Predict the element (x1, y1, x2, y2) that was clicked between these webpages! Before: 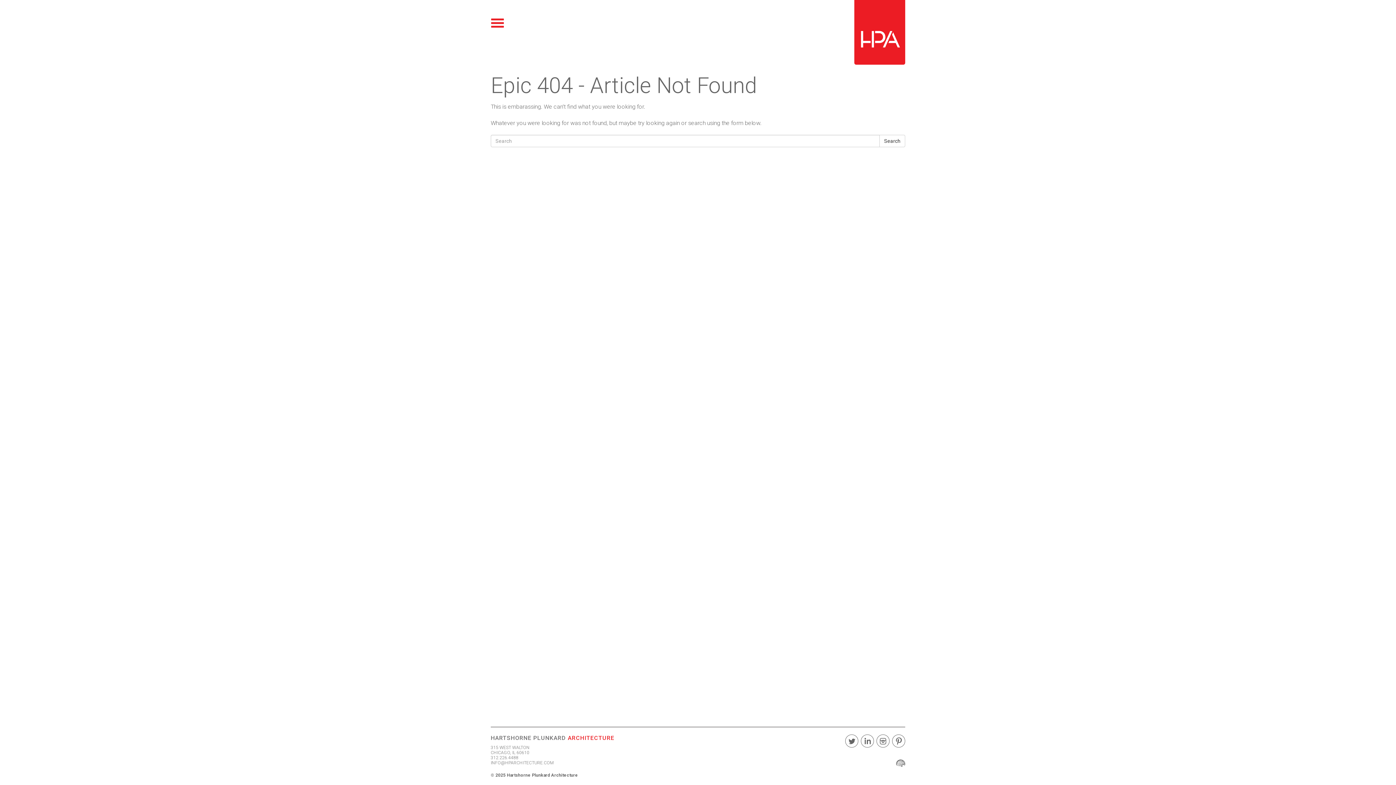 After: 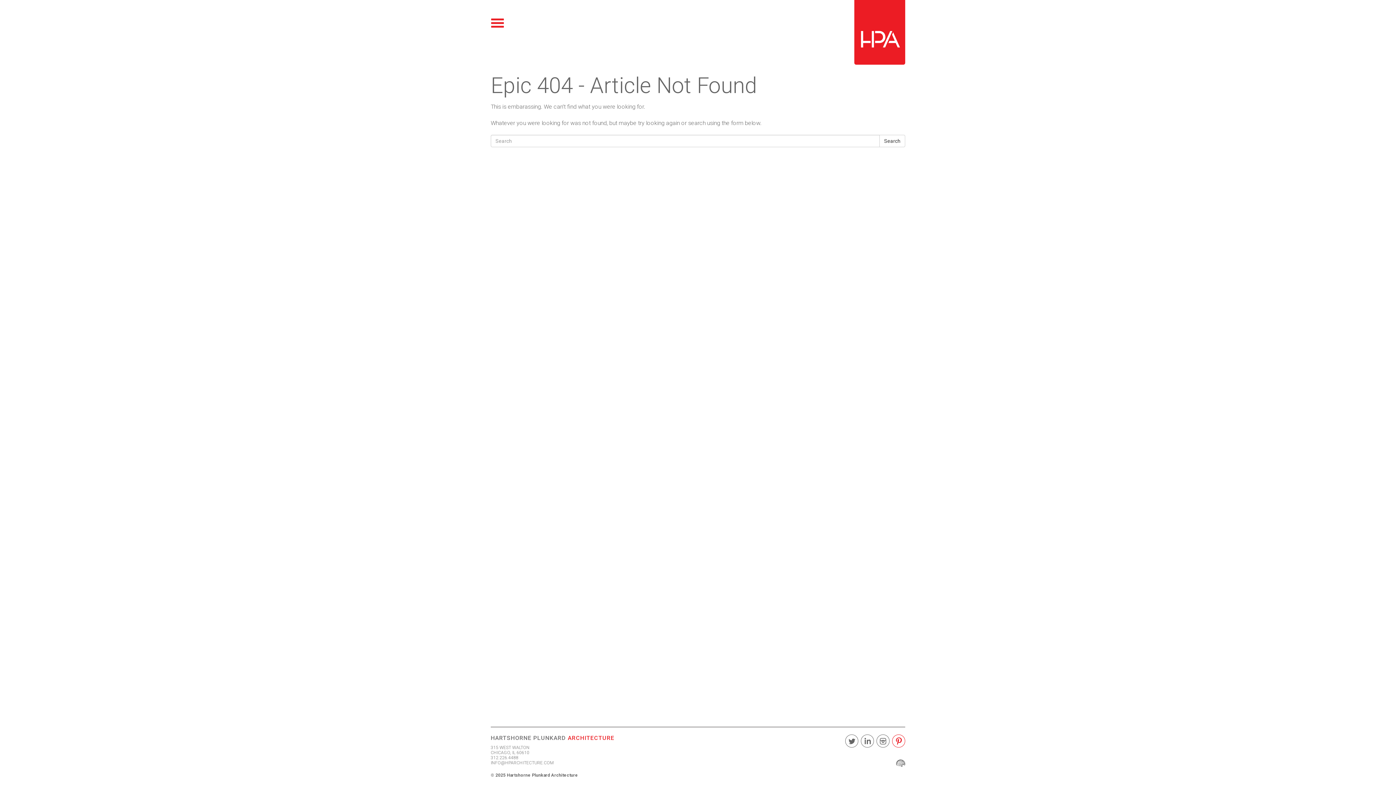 Action: bbox: (892, 734, 905, 749)